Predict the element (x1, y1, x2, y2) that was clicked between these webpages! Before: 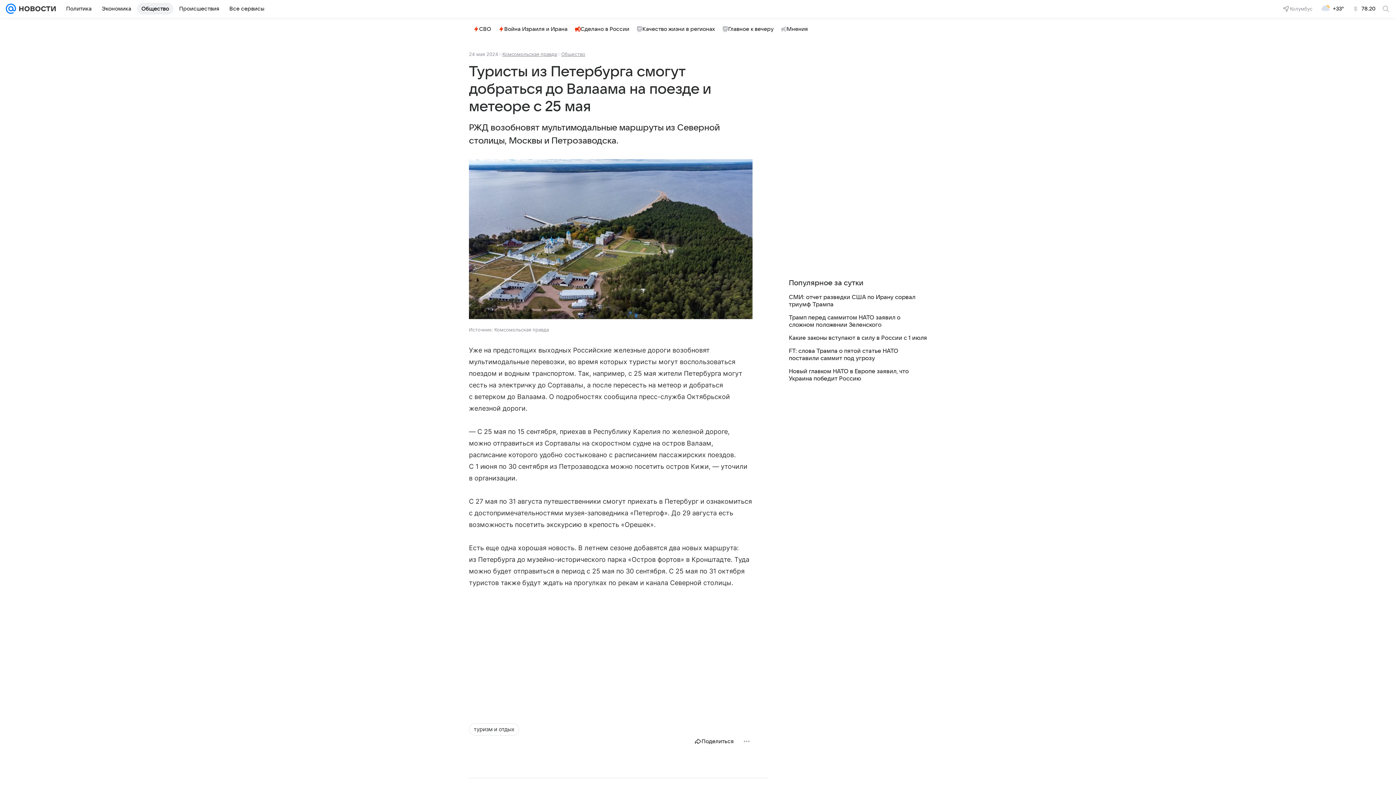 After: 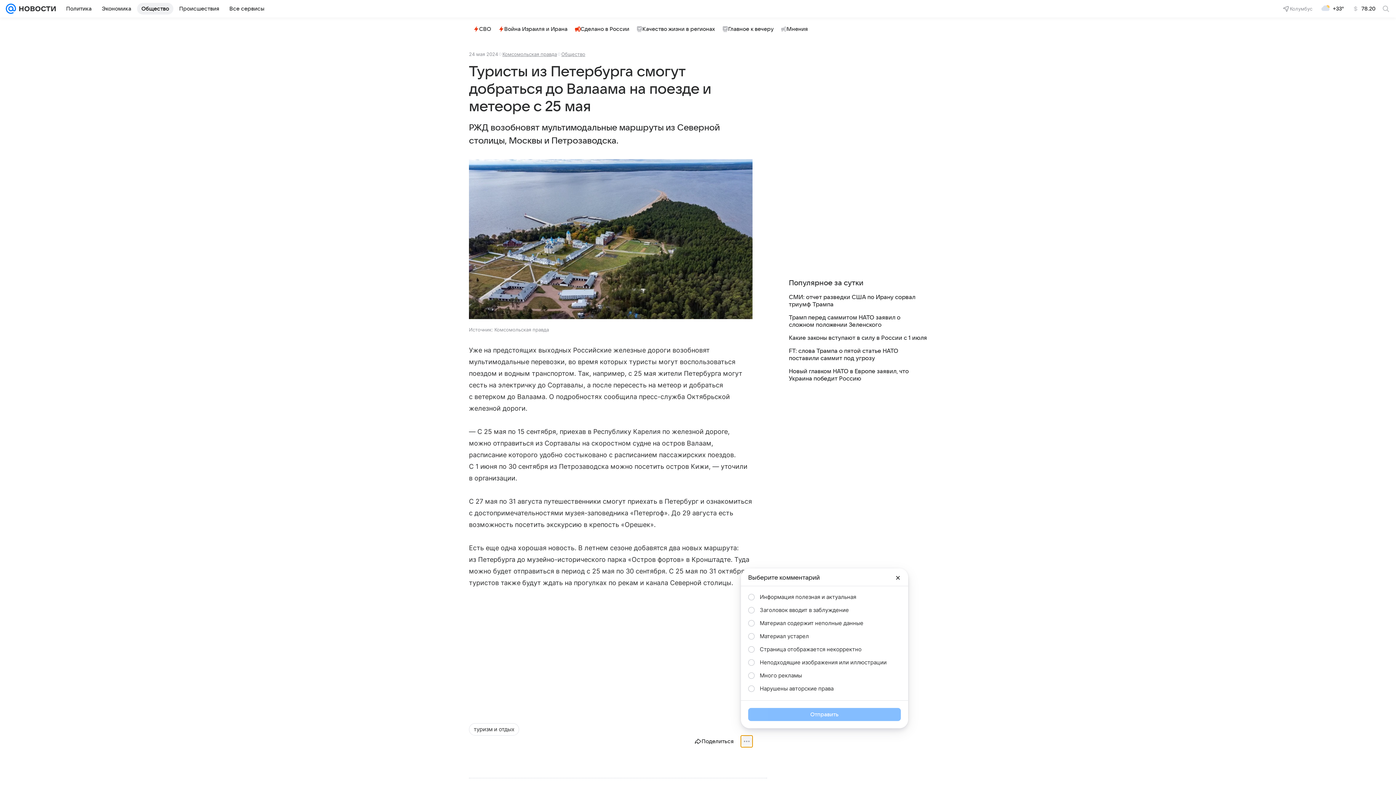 Action: bbox: (741, 736, 752, 747)